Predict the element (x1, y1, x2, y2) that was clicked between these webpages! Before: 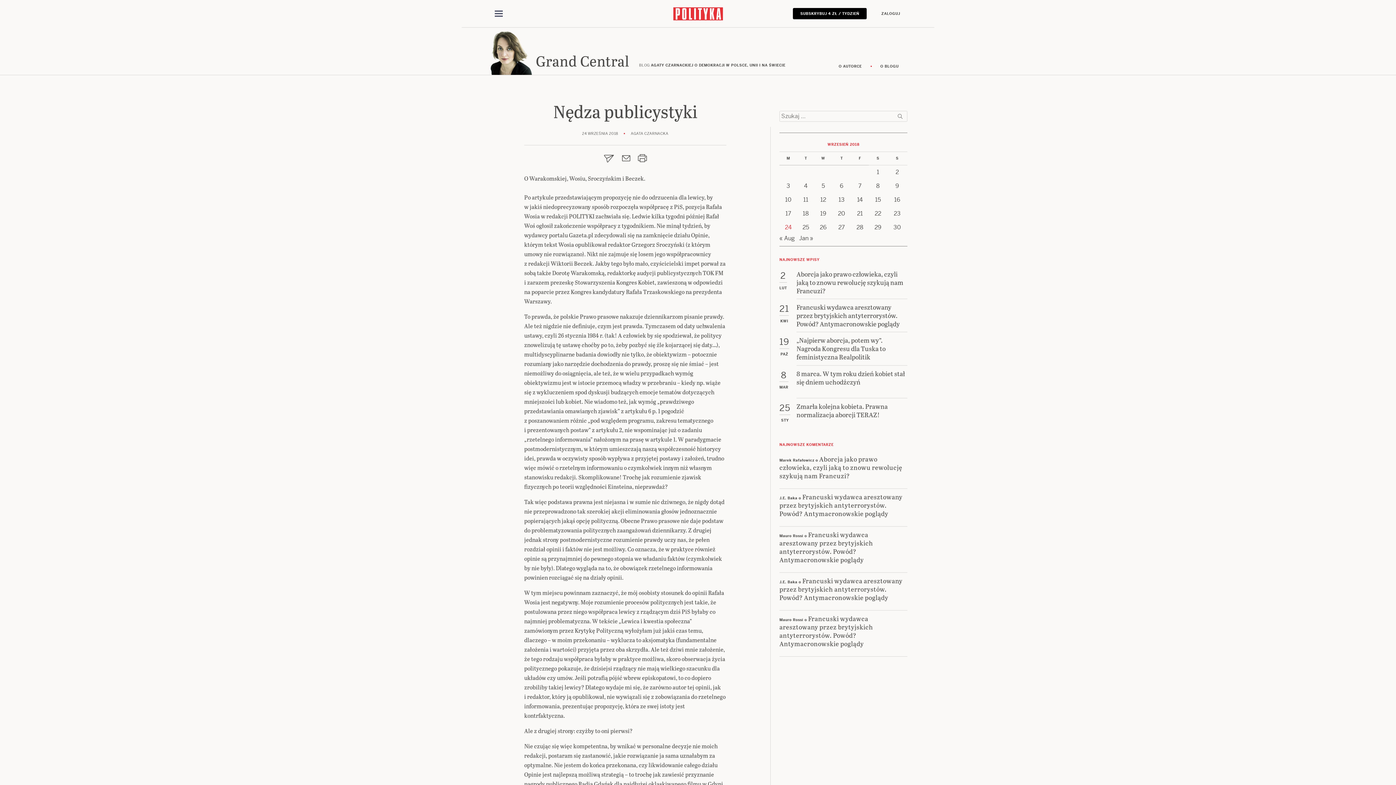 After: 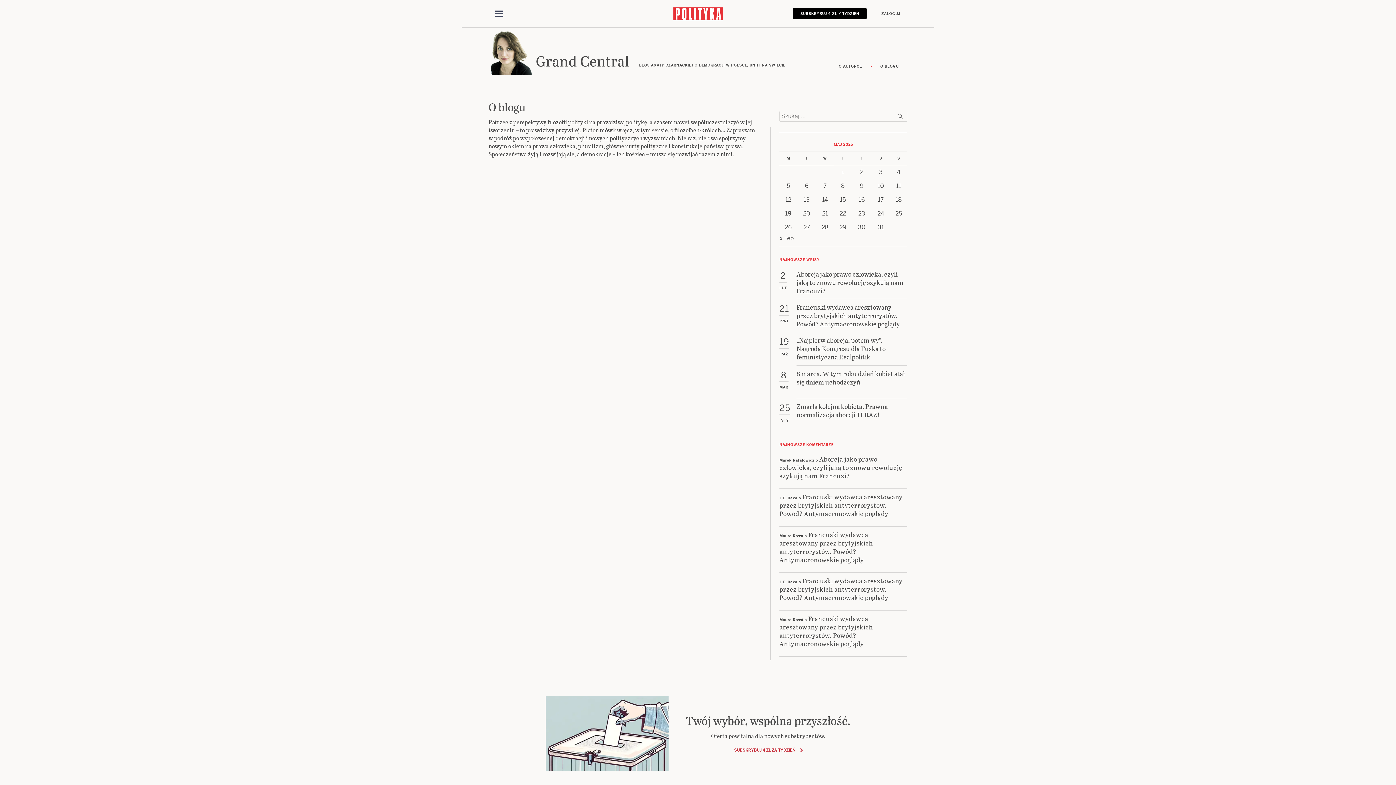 Action: bbox: (871, 63, 907, 69) label: O BLOGU